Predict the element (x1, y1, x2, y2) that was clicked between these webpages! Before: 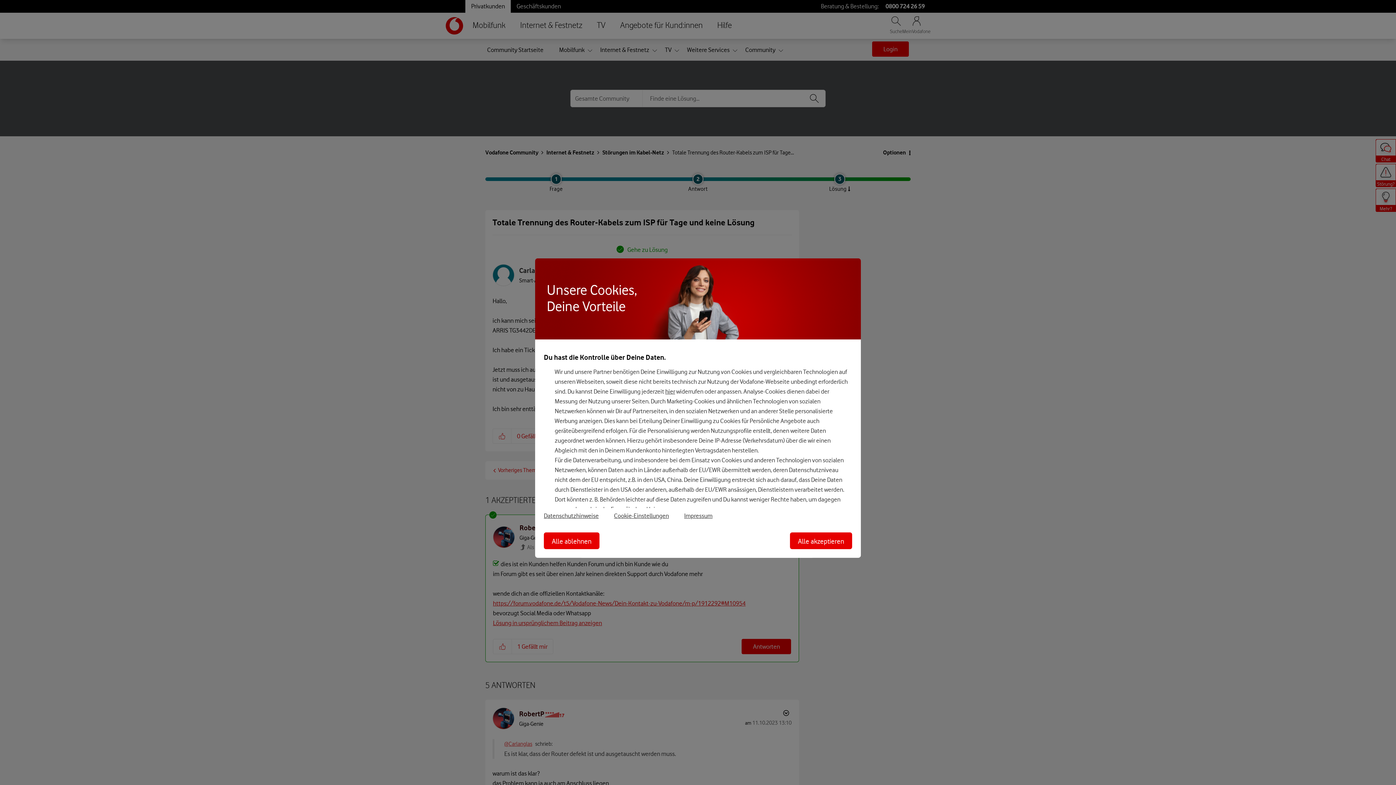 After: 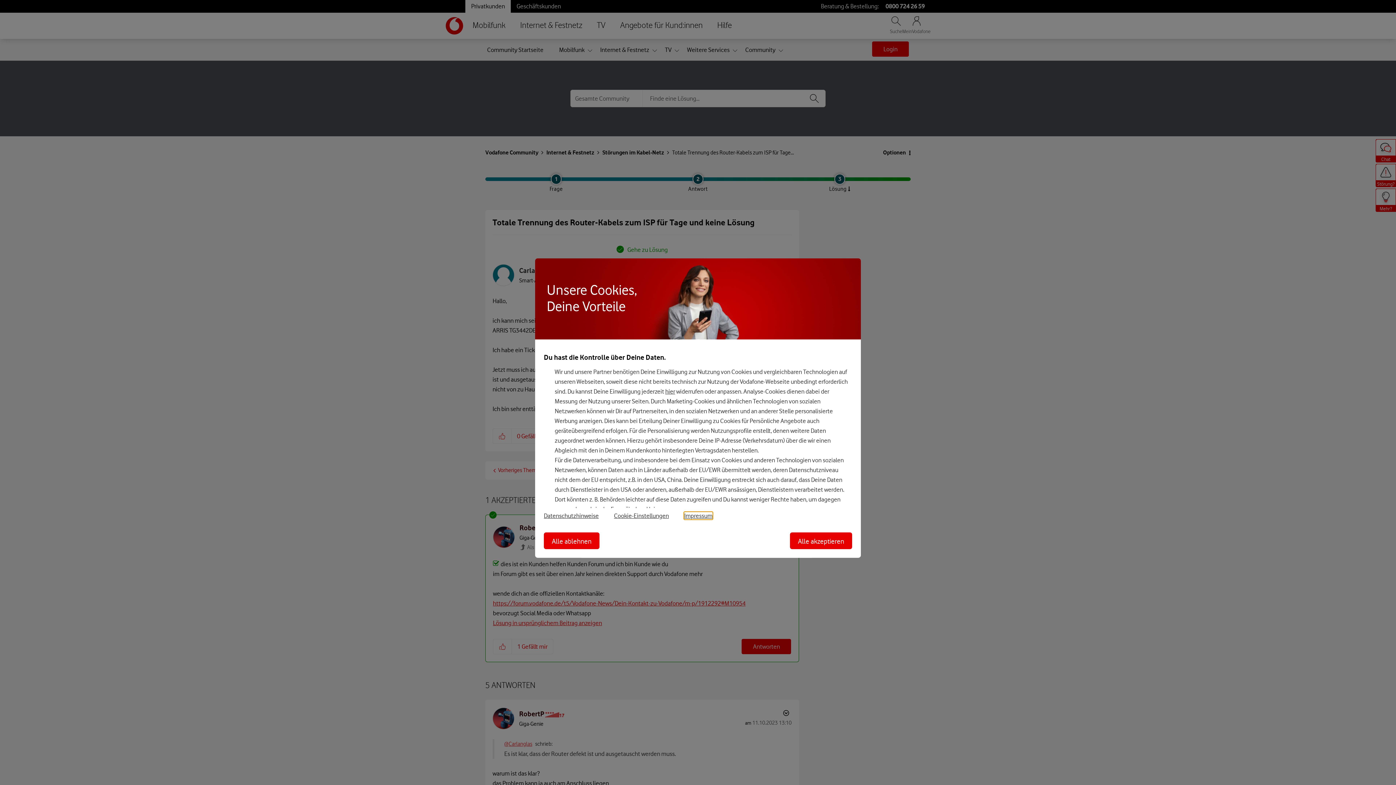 Action: label: Impressum bbox: (684, 512, 712, 519)